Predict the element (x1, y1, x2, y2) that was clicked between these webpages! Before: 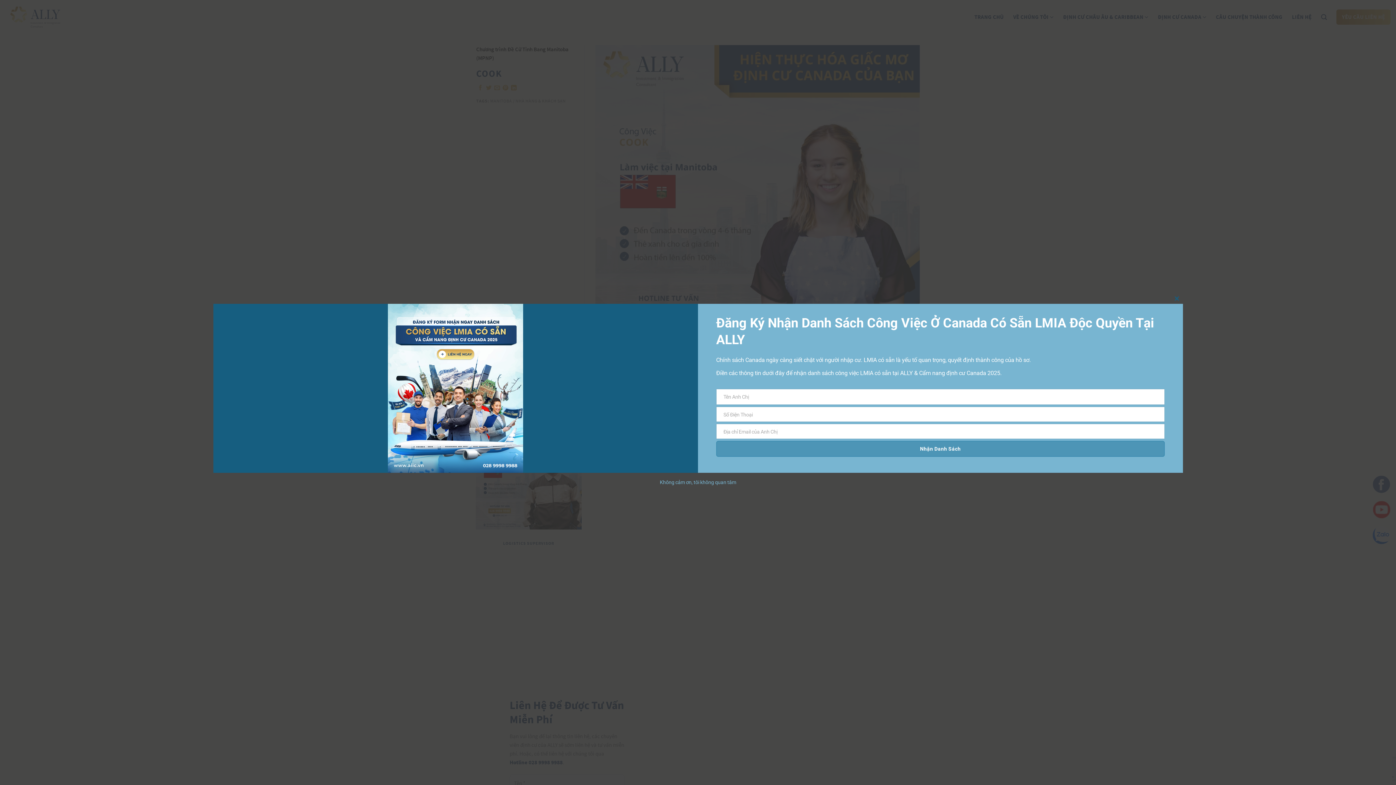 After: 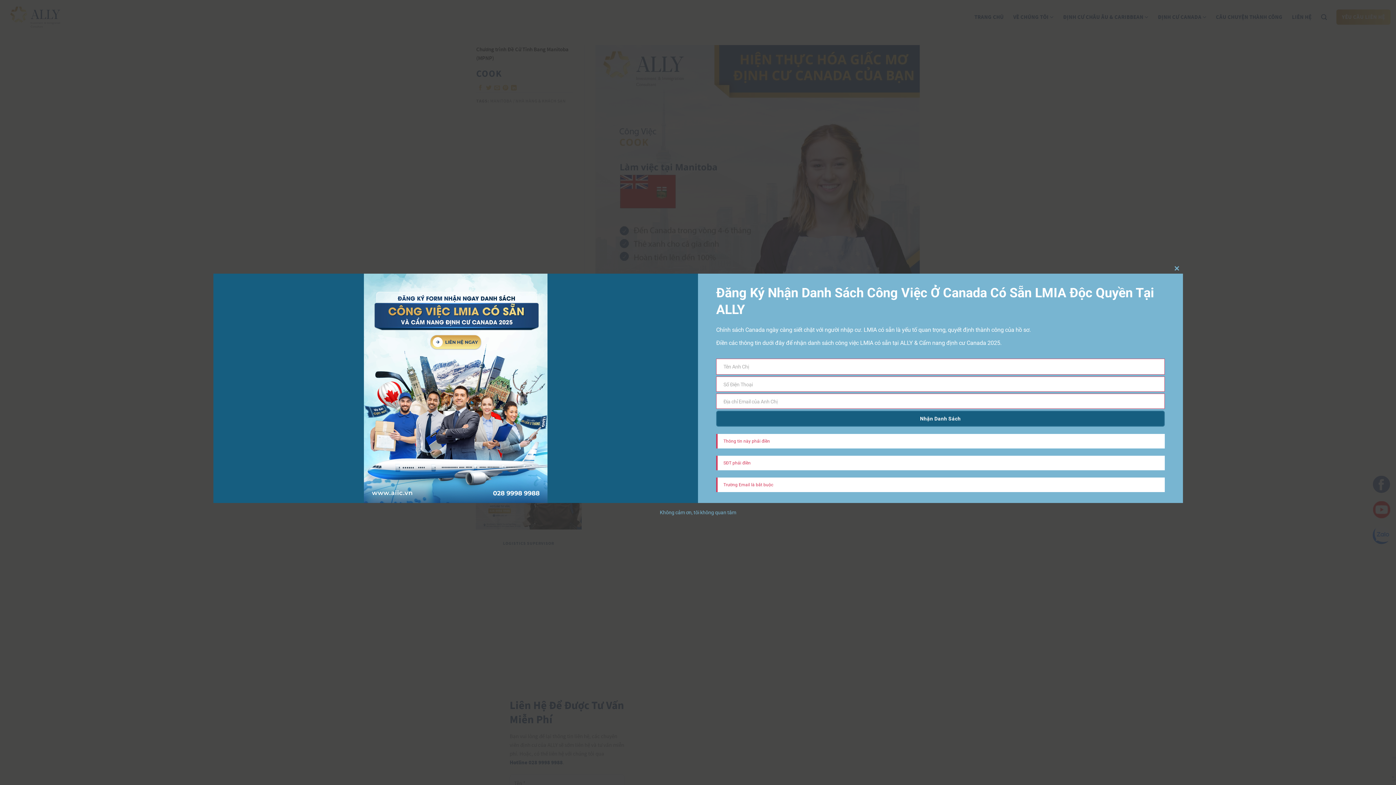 Action: label: Nhận Danh Sách bbox: (716, 441, 1164, 457)